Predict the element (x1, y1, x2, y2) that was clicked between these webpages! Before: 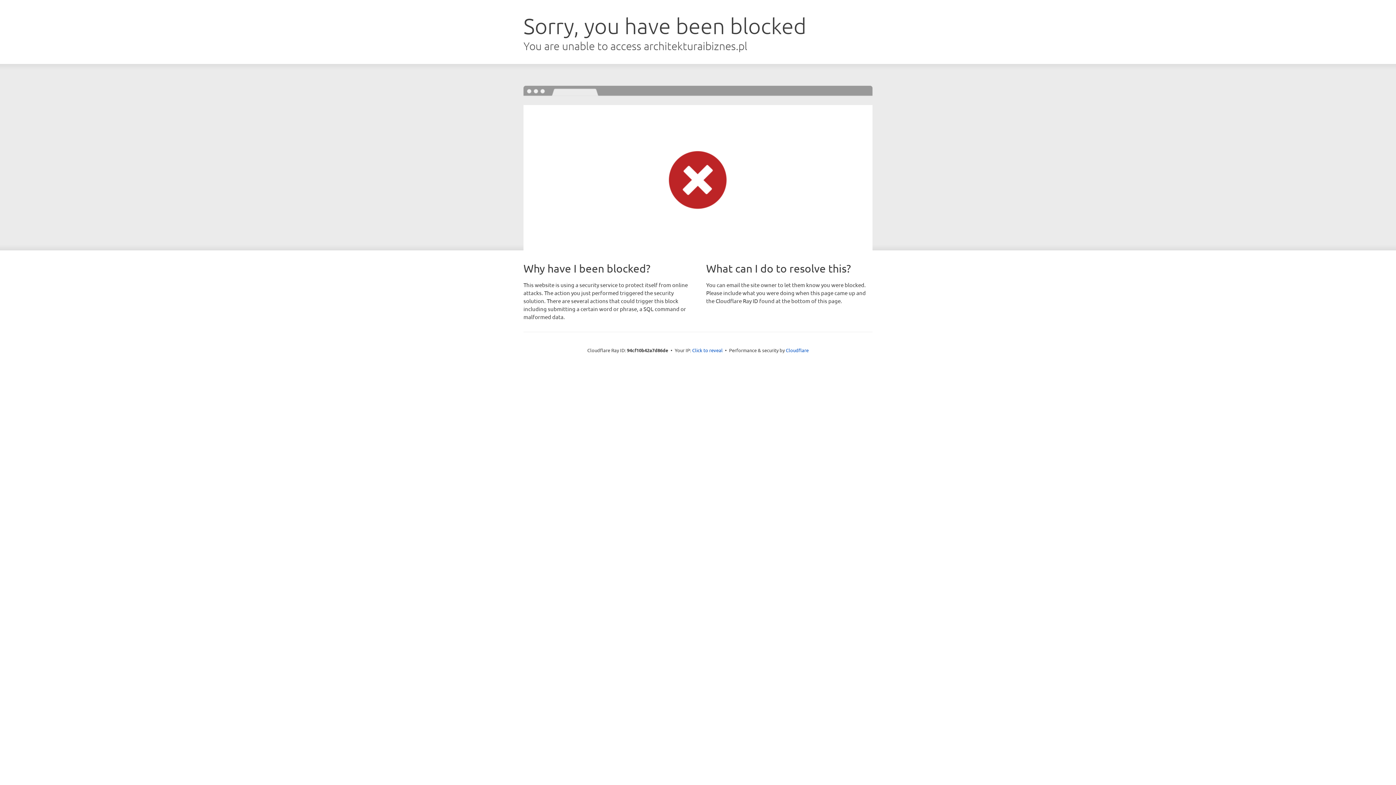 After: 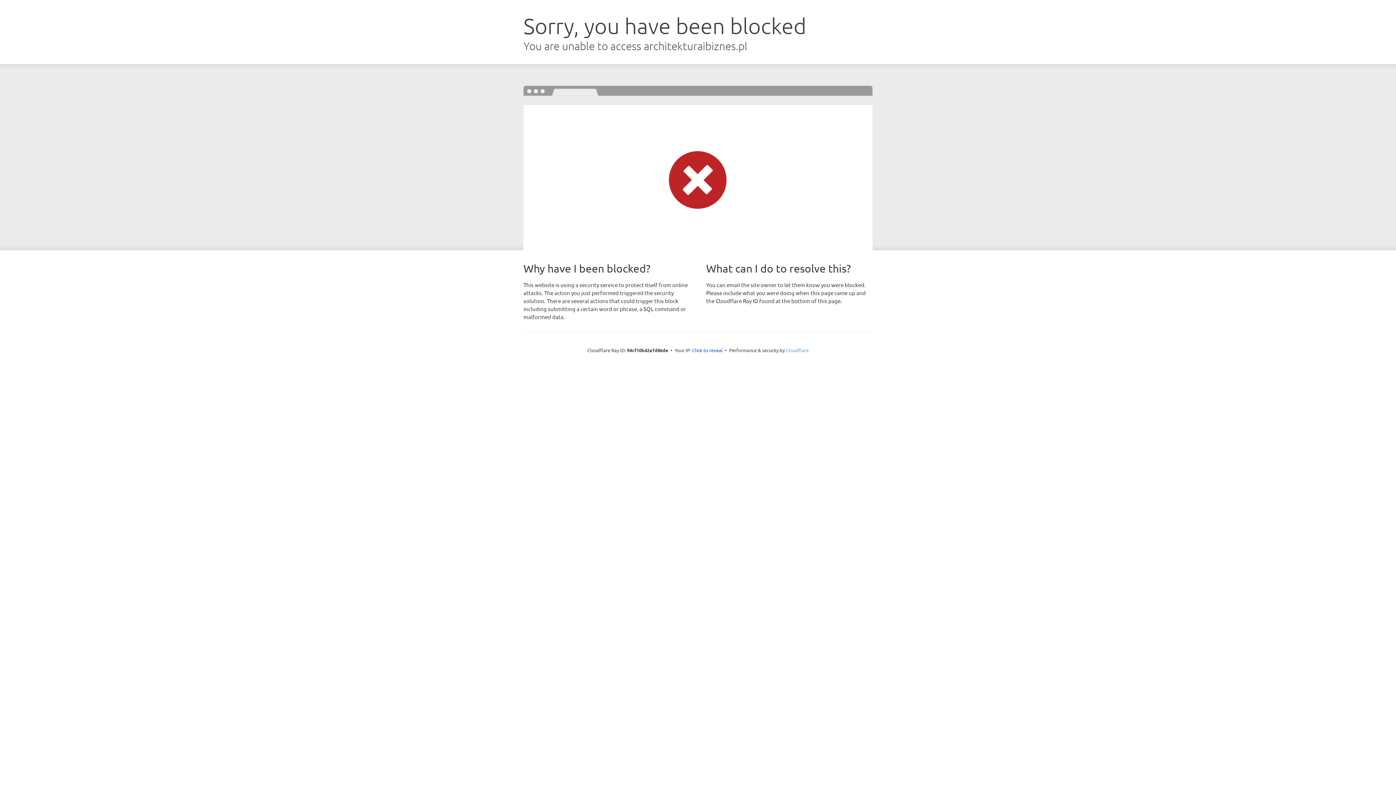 Action: bbox: (786, 347, 808, 353) label: Cloudflare